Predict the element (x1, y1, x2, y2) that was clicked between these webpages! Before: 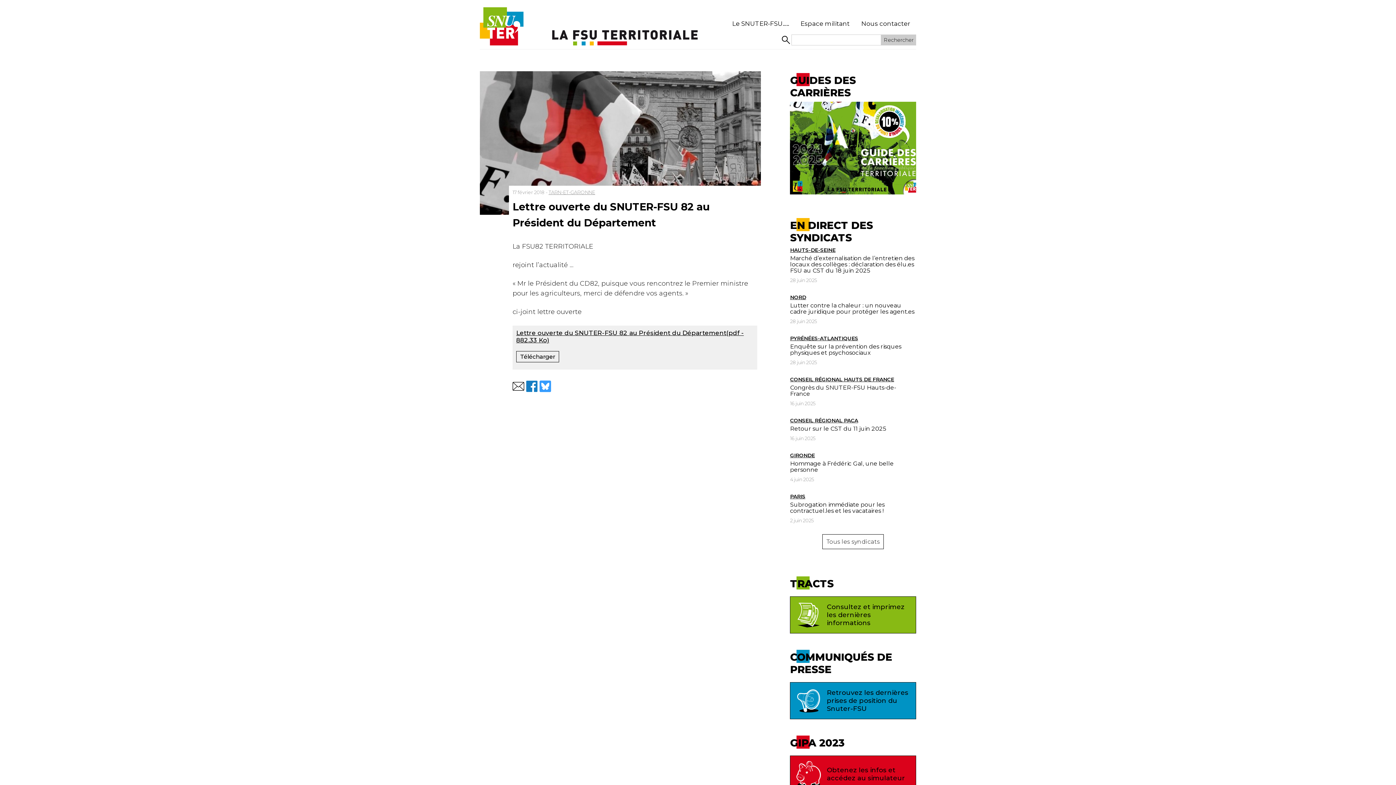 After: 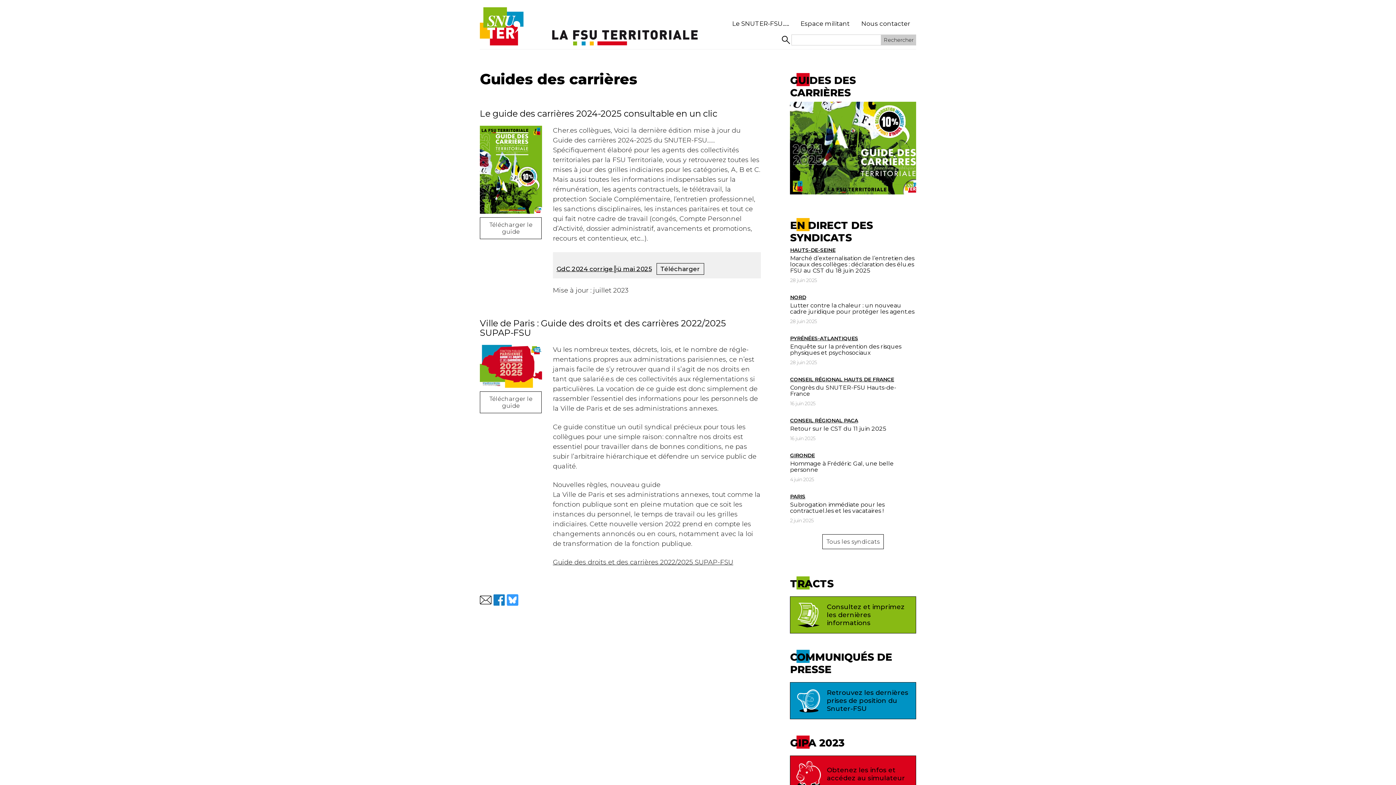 Action: bbox: (790, 101, 916, 194)